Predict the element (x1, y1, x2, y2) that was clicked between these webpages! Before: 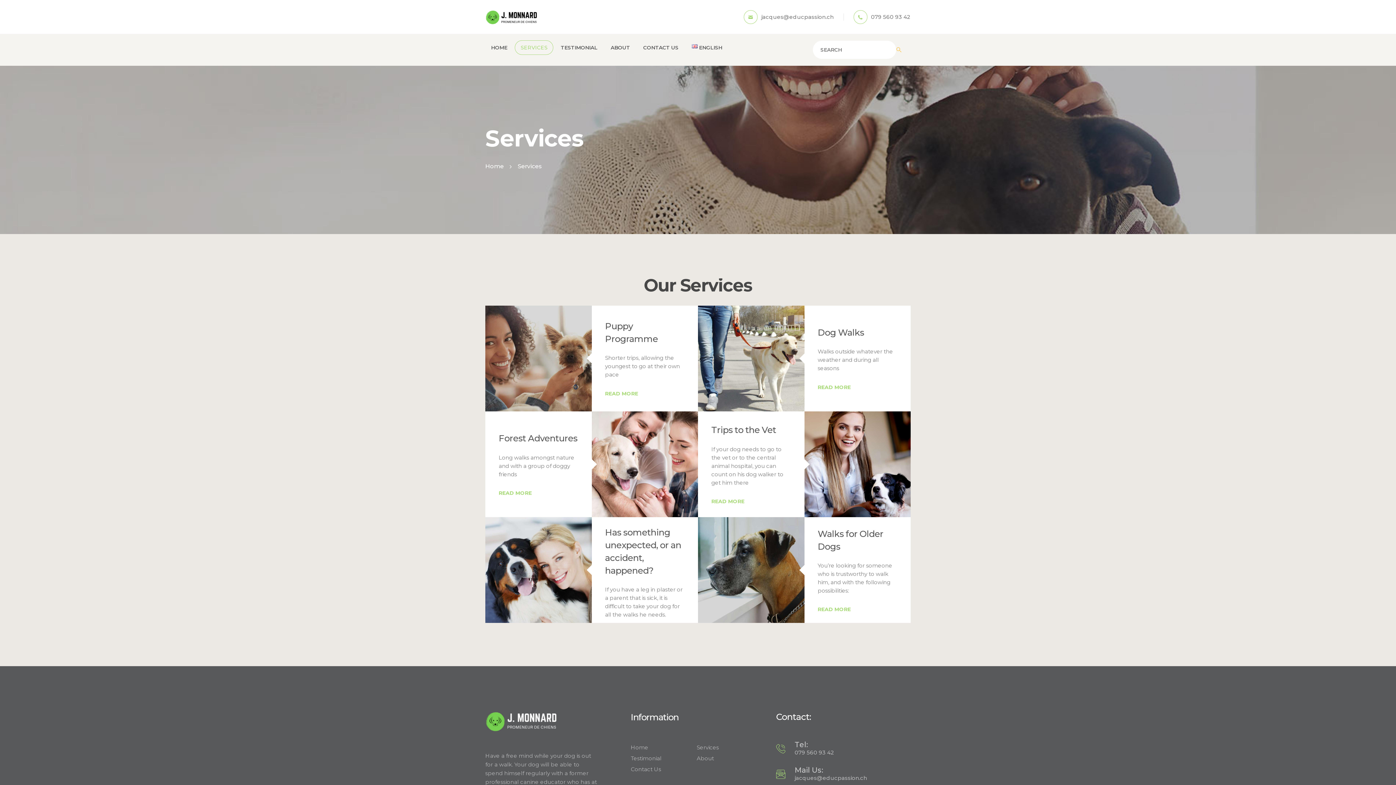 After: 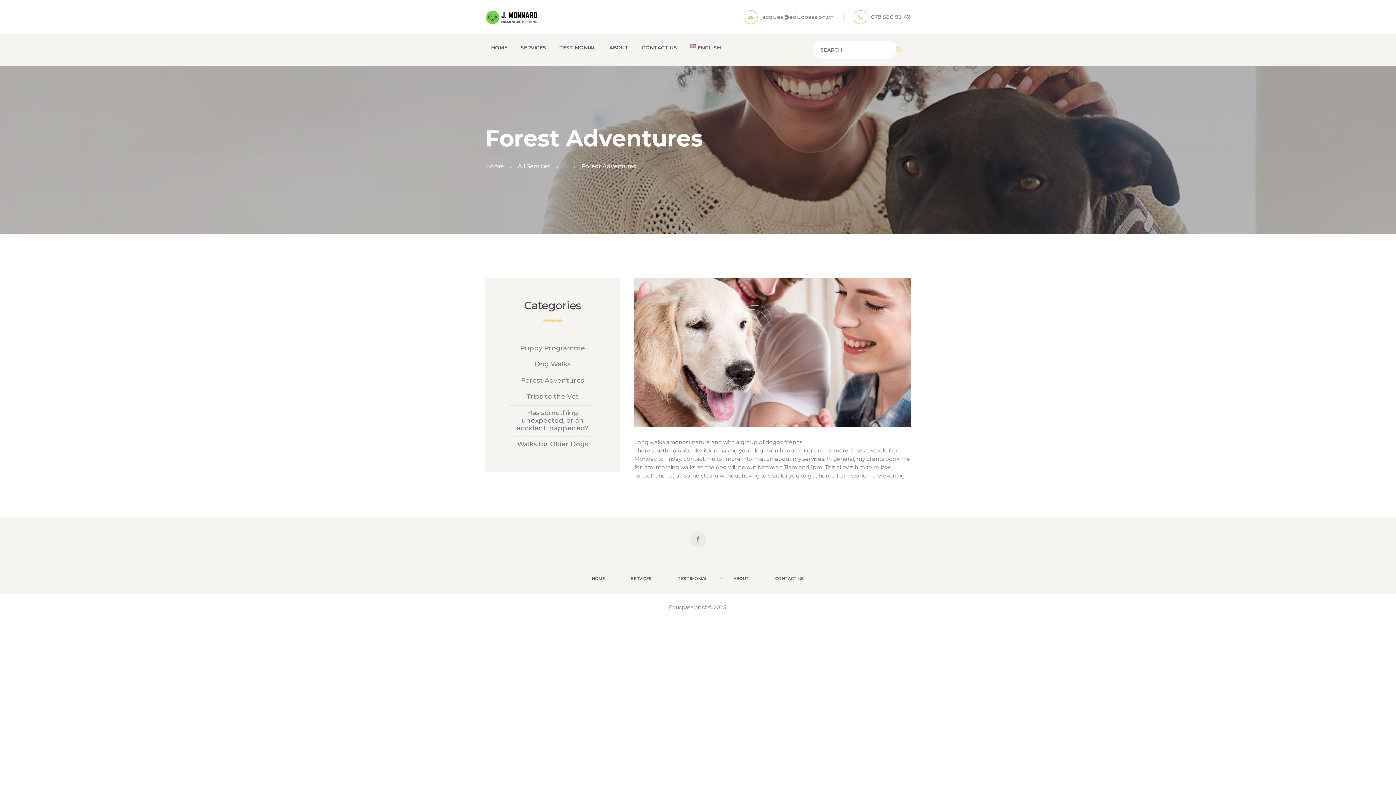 Action: bbox: (591, 411, 698, 517)